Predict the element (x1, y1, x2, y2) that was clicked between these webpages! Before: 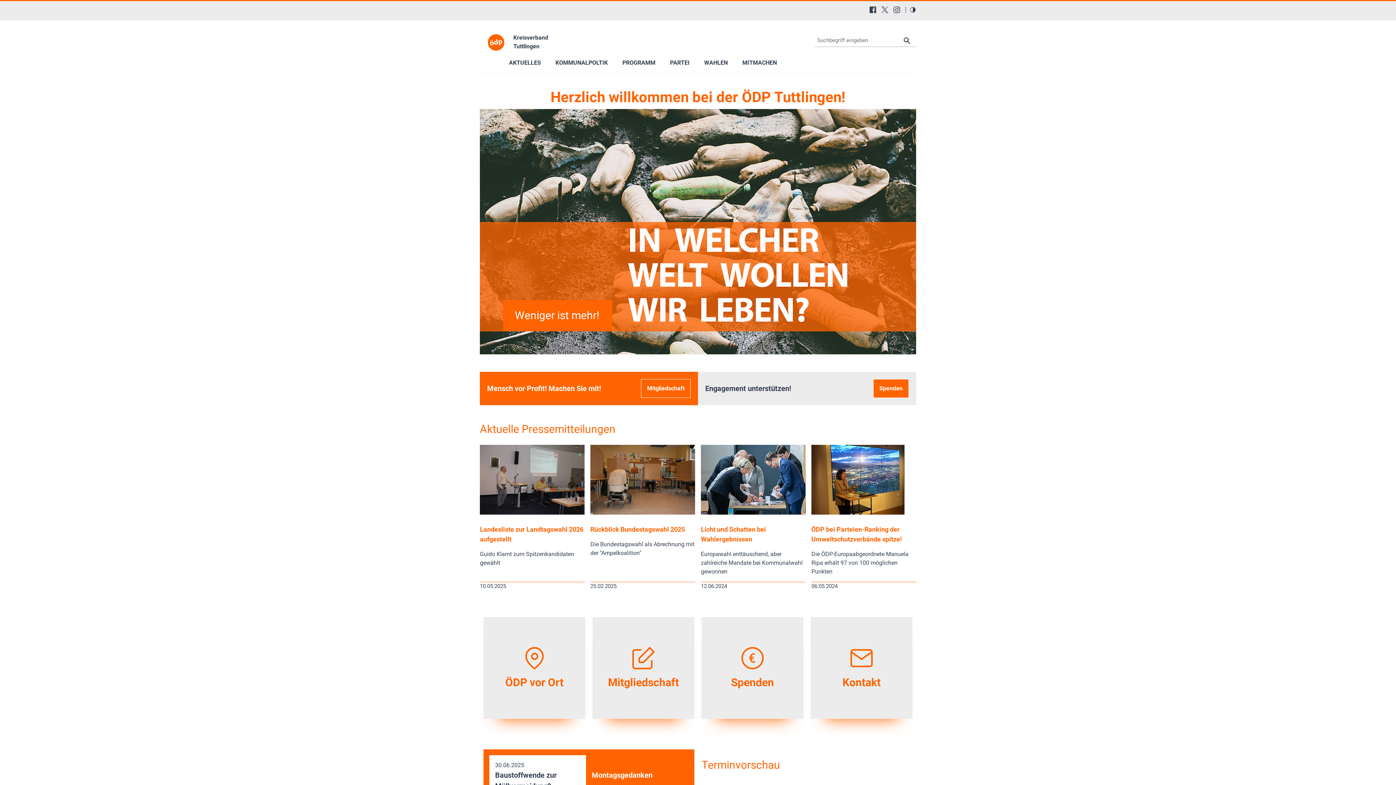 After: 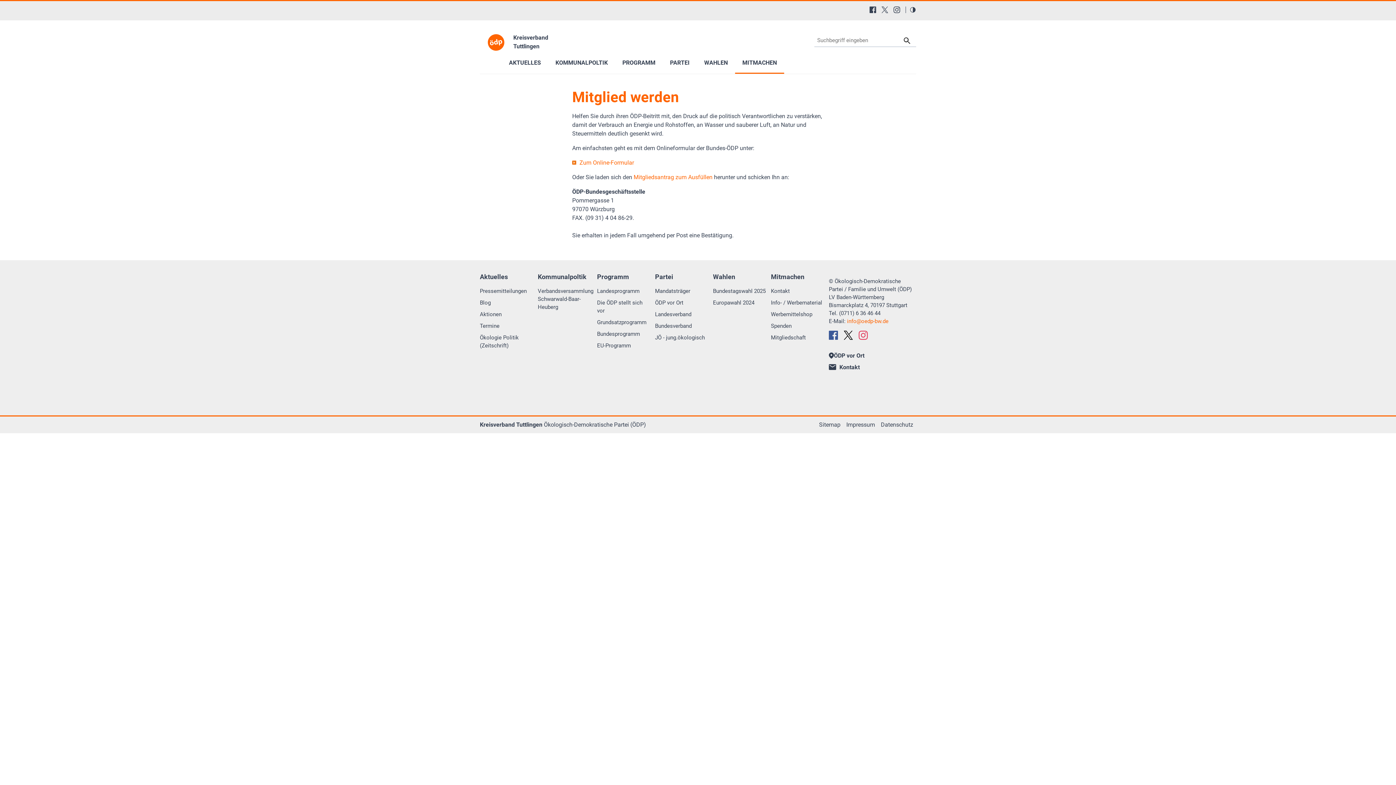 Action: bbox: (641, 379, 690, 398) label: Mitgliedschaft